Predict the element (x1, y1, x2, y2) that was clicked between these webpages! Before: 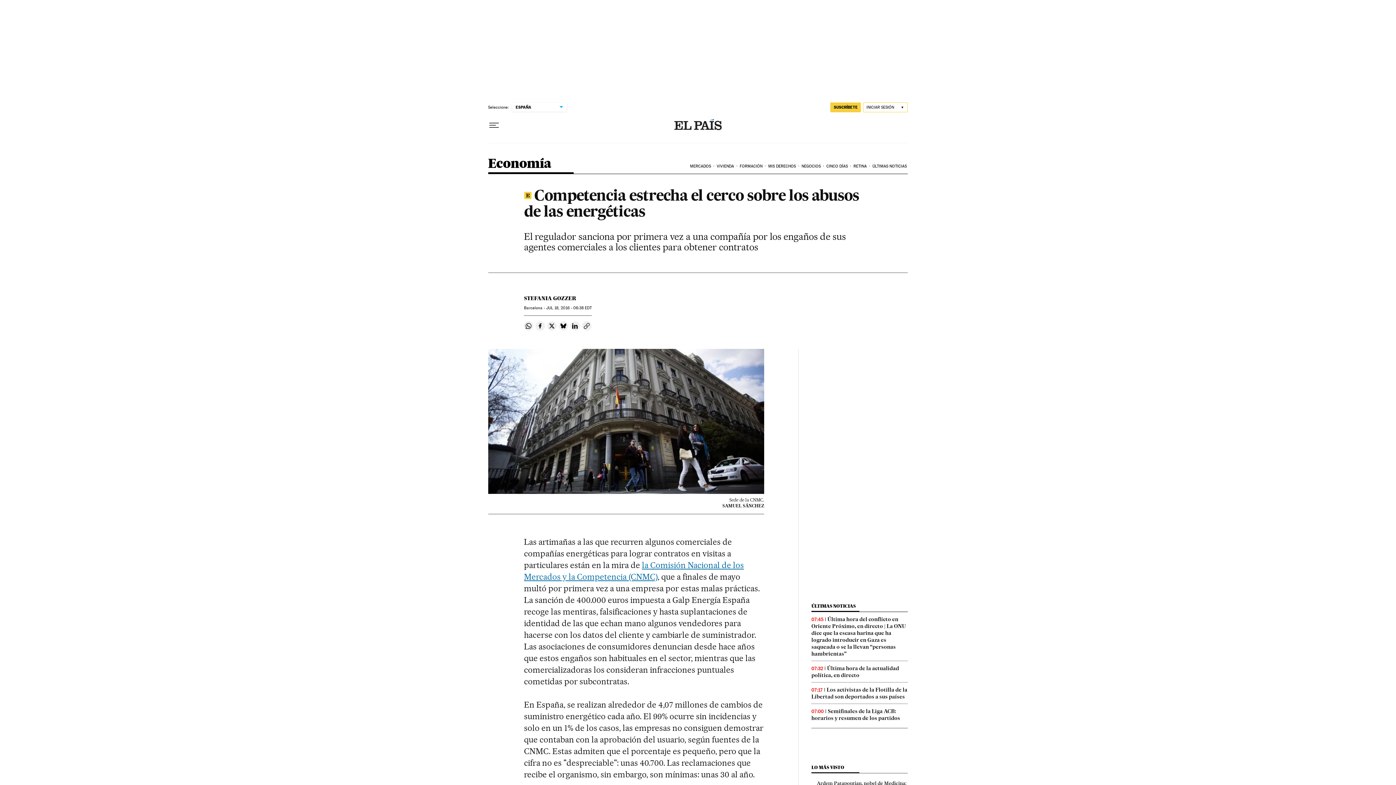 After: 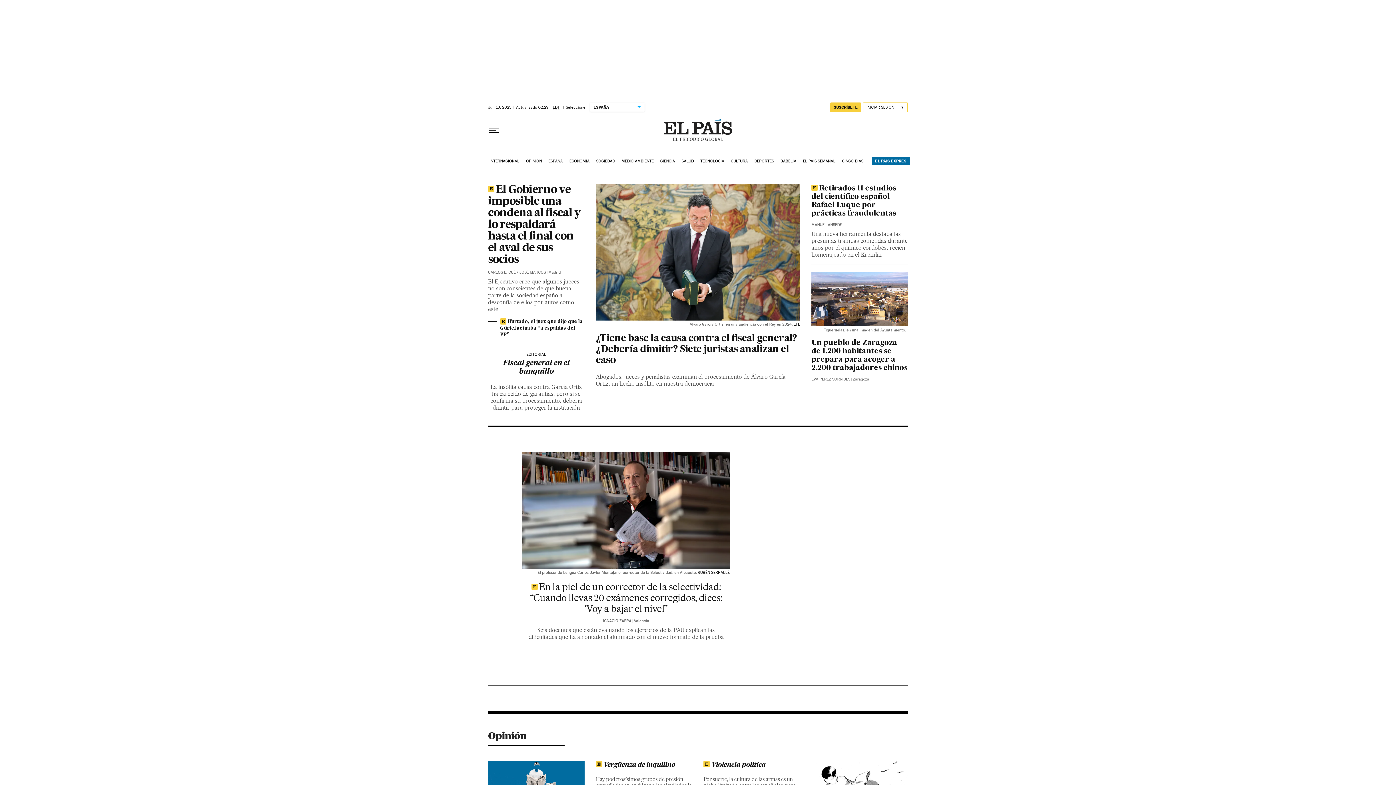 Action: bbox: (674, 119, 721, 131)